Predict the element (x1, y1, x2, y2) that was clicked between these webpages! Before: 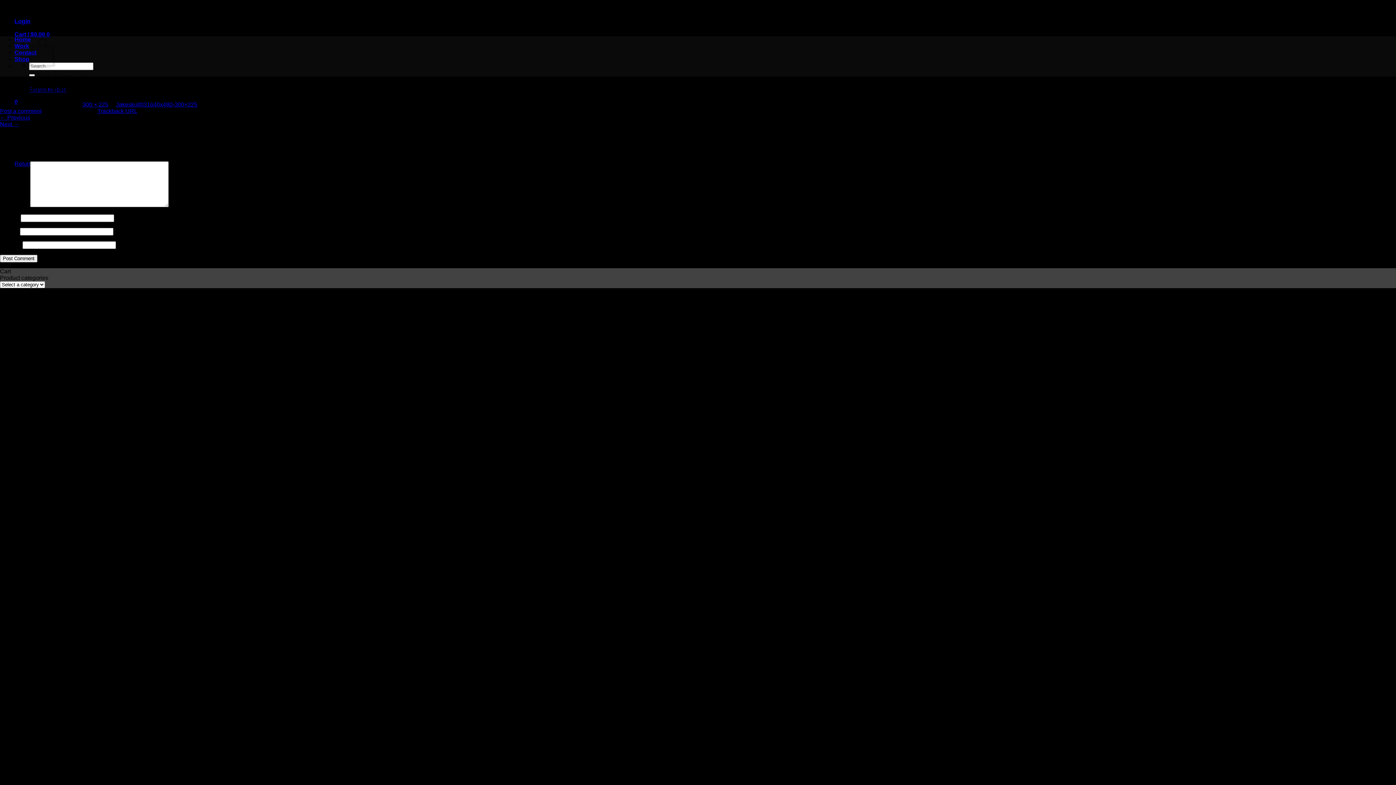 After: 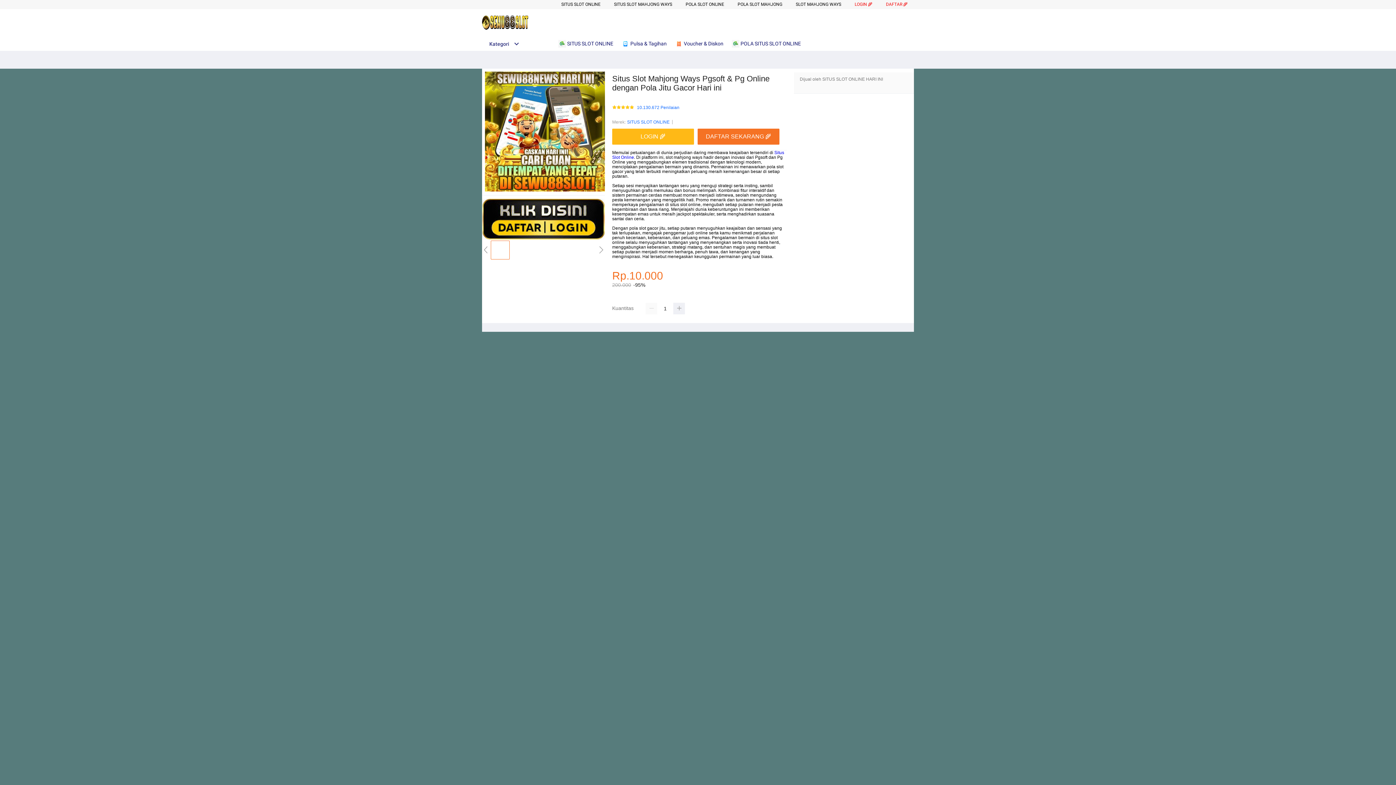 Action: label: Trackback URL bbox: (97, 107, 137, 114)